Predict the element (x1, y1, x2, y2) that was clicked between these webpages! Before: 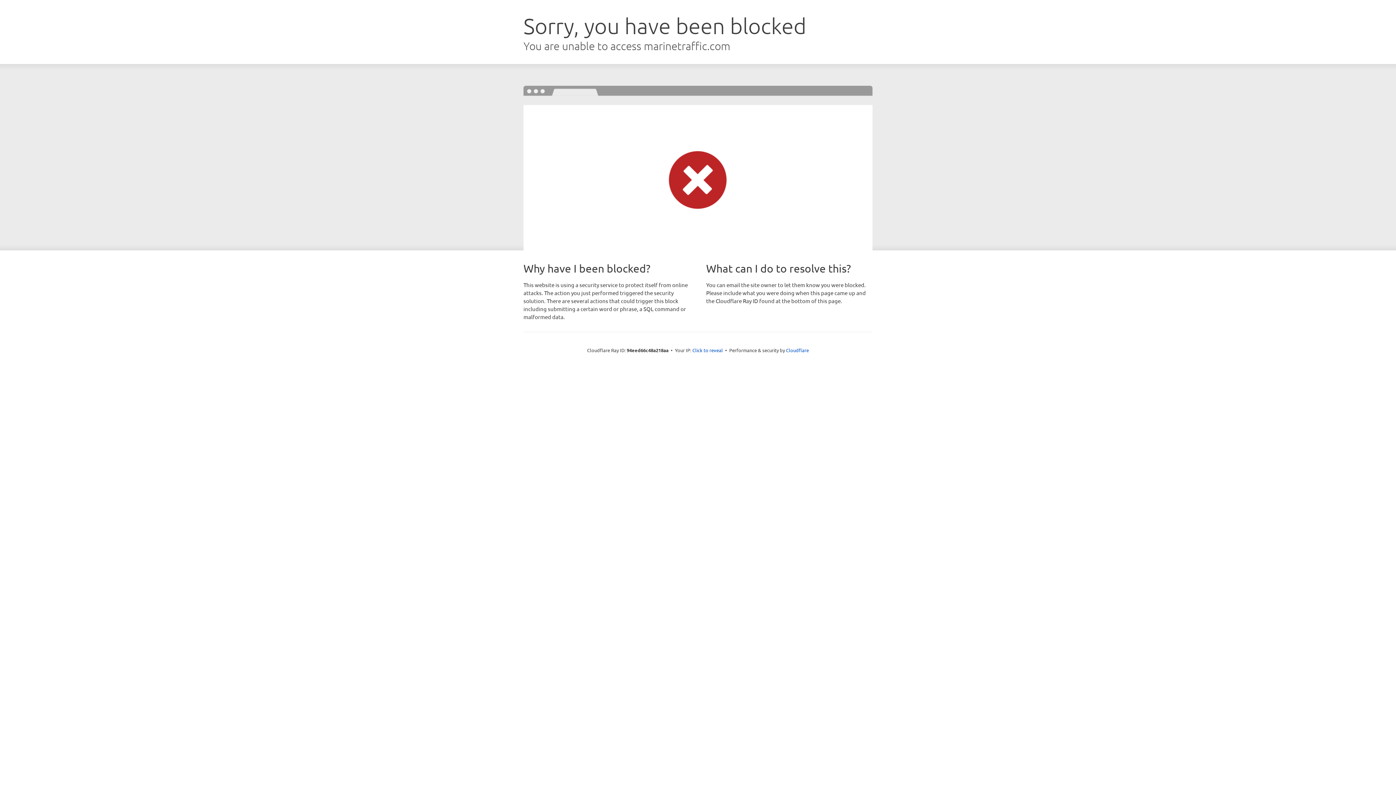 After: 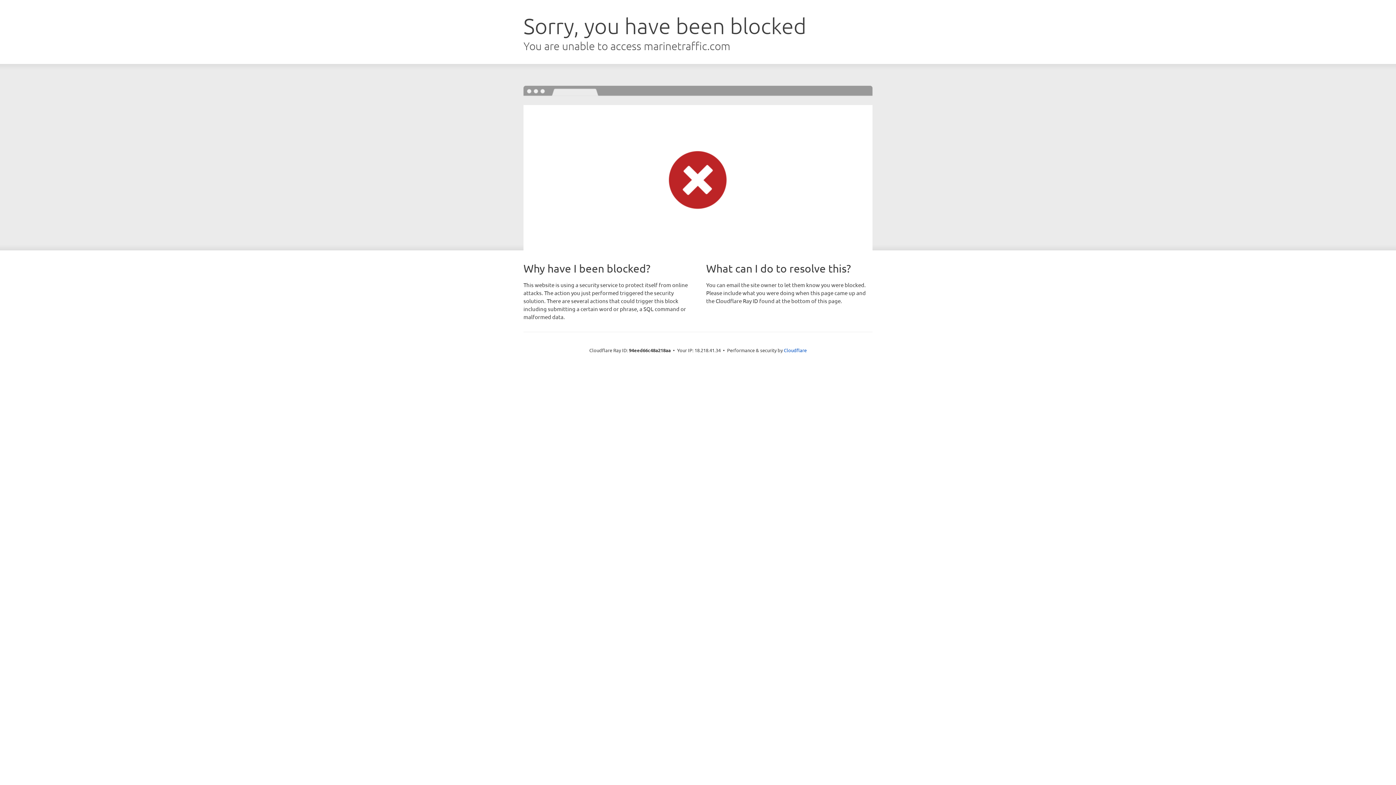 Action: bbox: (692, 346, 723, 353) label: Click to reveal